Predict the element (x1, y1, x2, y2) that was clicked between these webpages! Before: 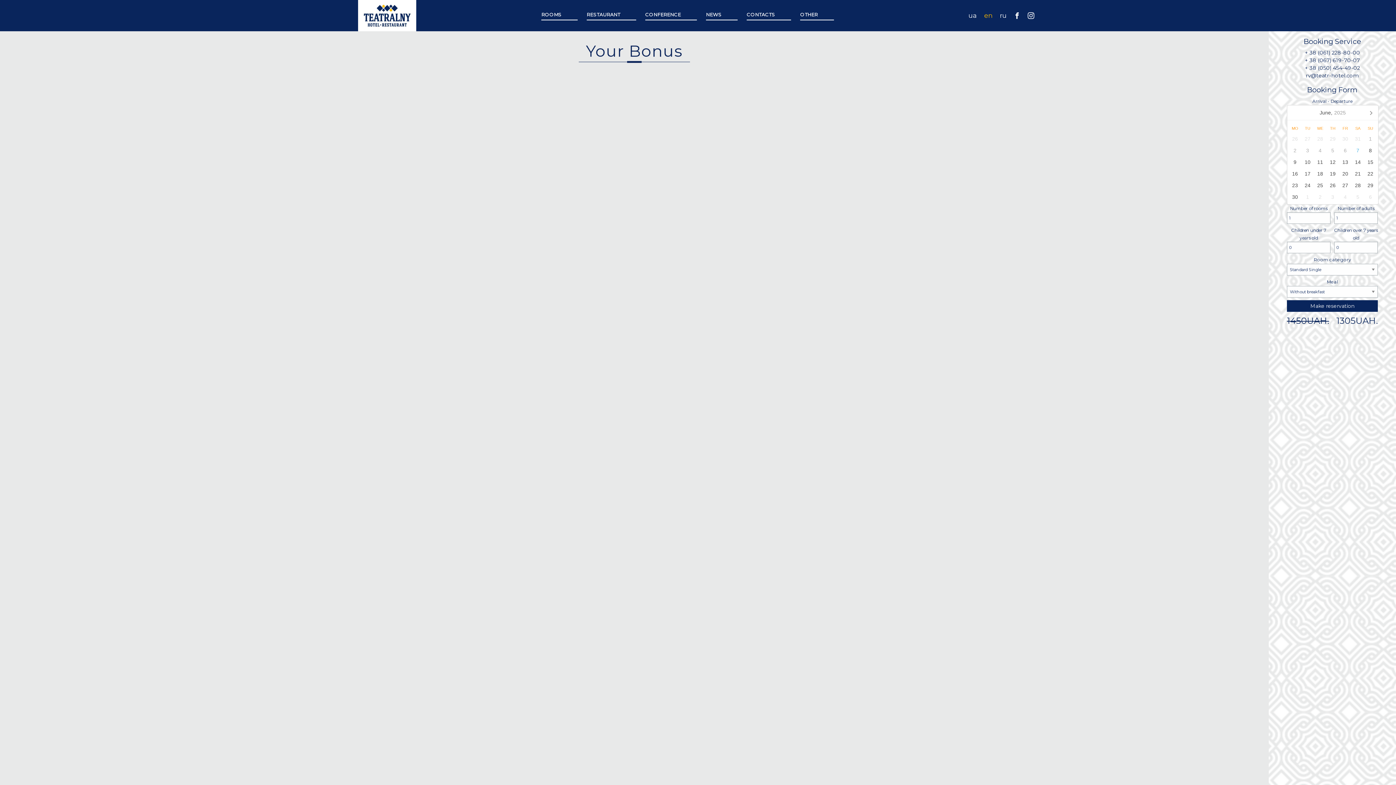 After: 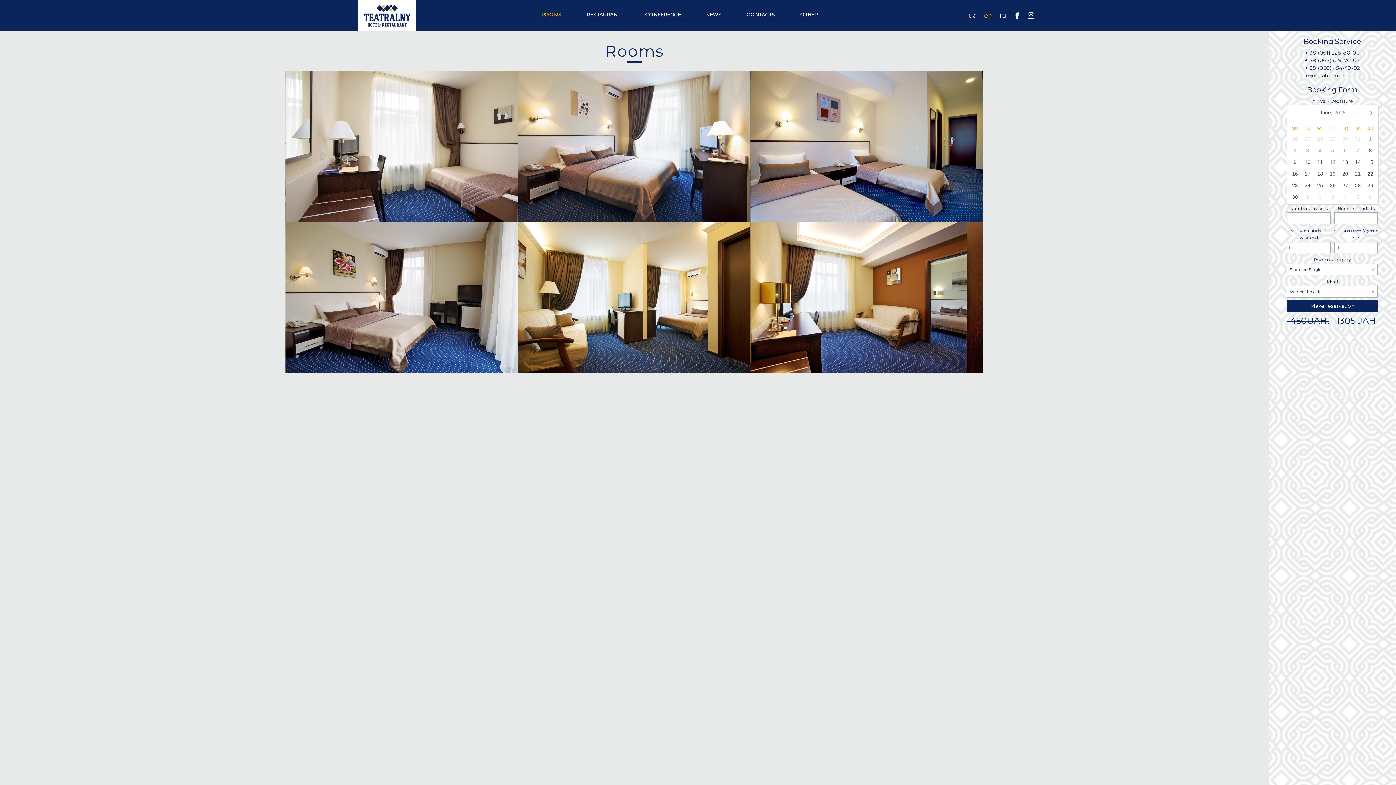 Action: label: ROOMS bbox: (541, 10, 577, 20)